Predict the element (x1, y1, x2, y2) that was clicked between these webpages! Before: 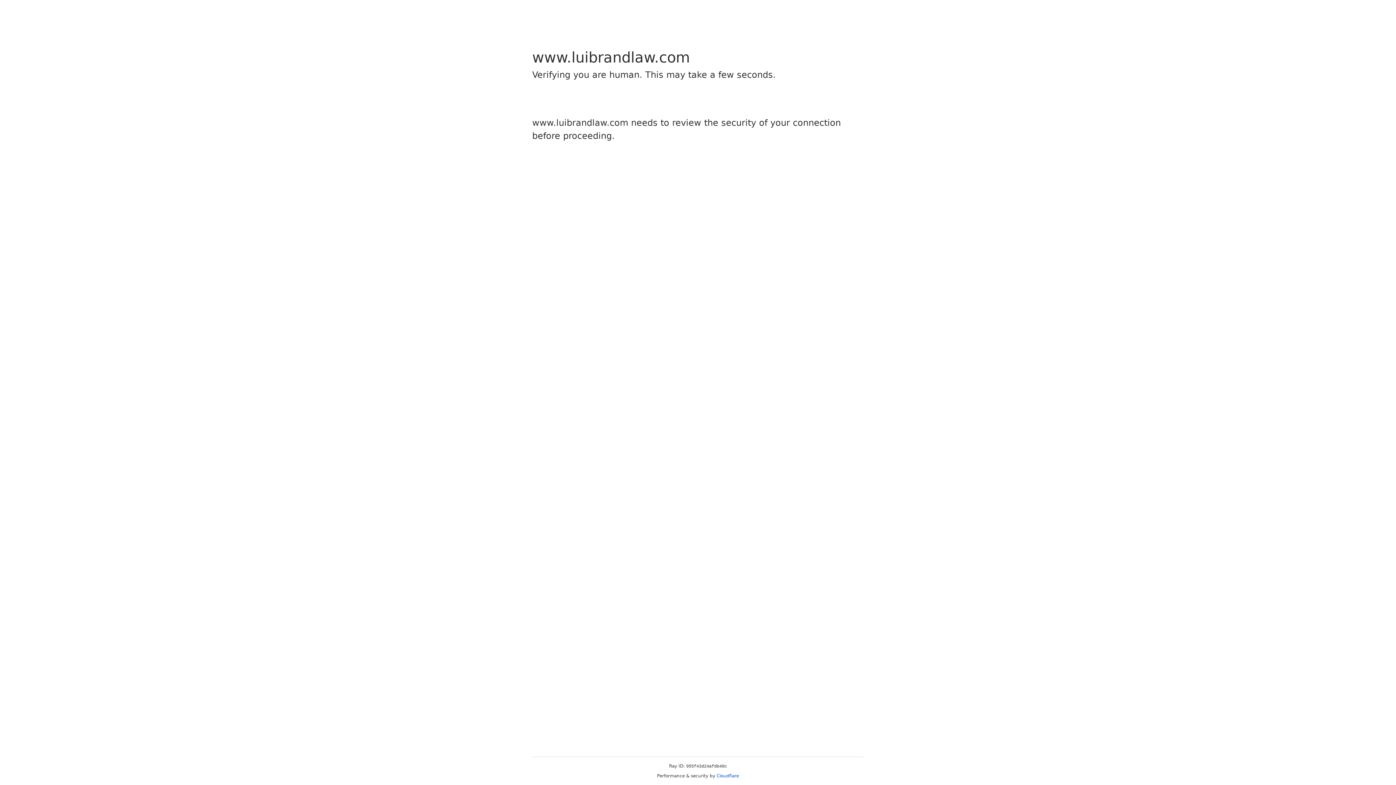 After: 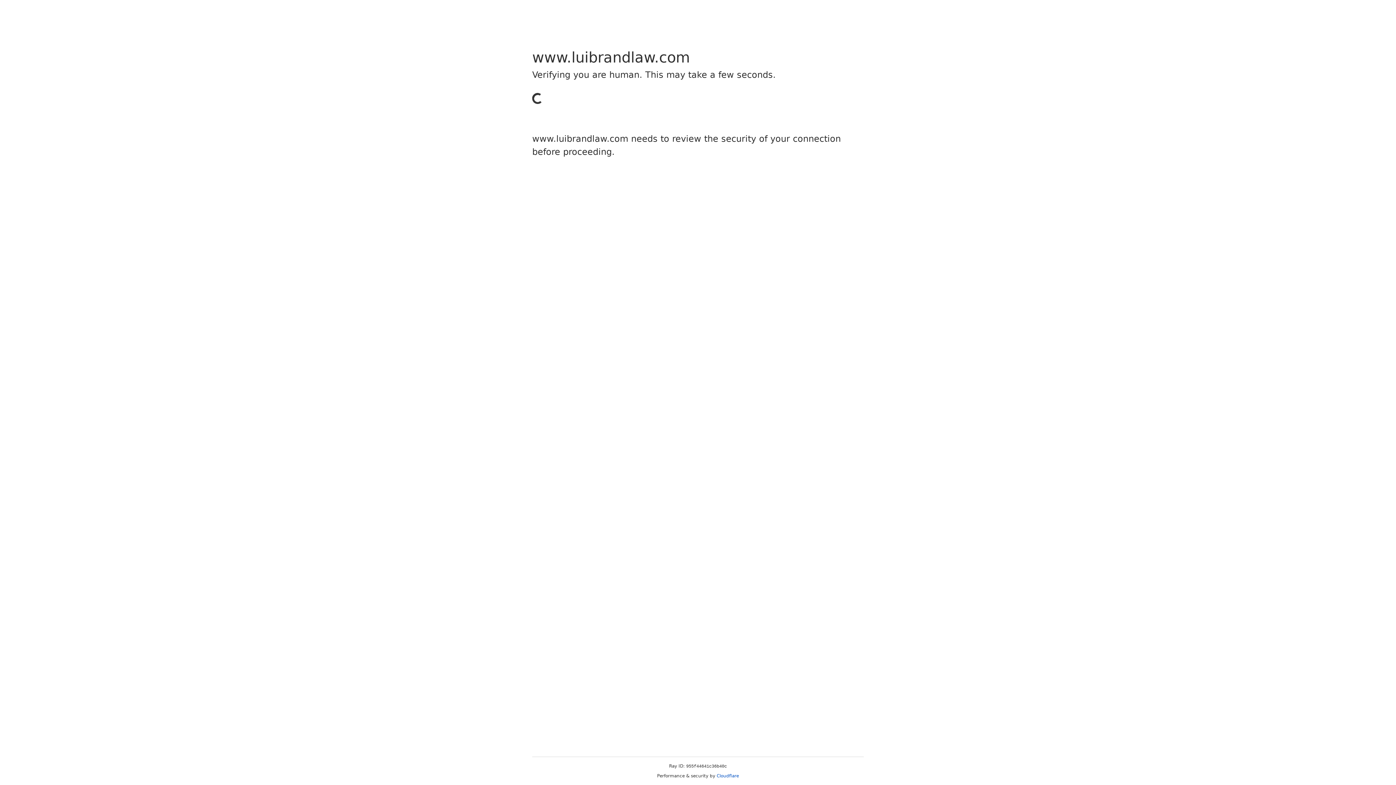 Action: label: Cloudflare bbox: (716, 773, 739, 778)